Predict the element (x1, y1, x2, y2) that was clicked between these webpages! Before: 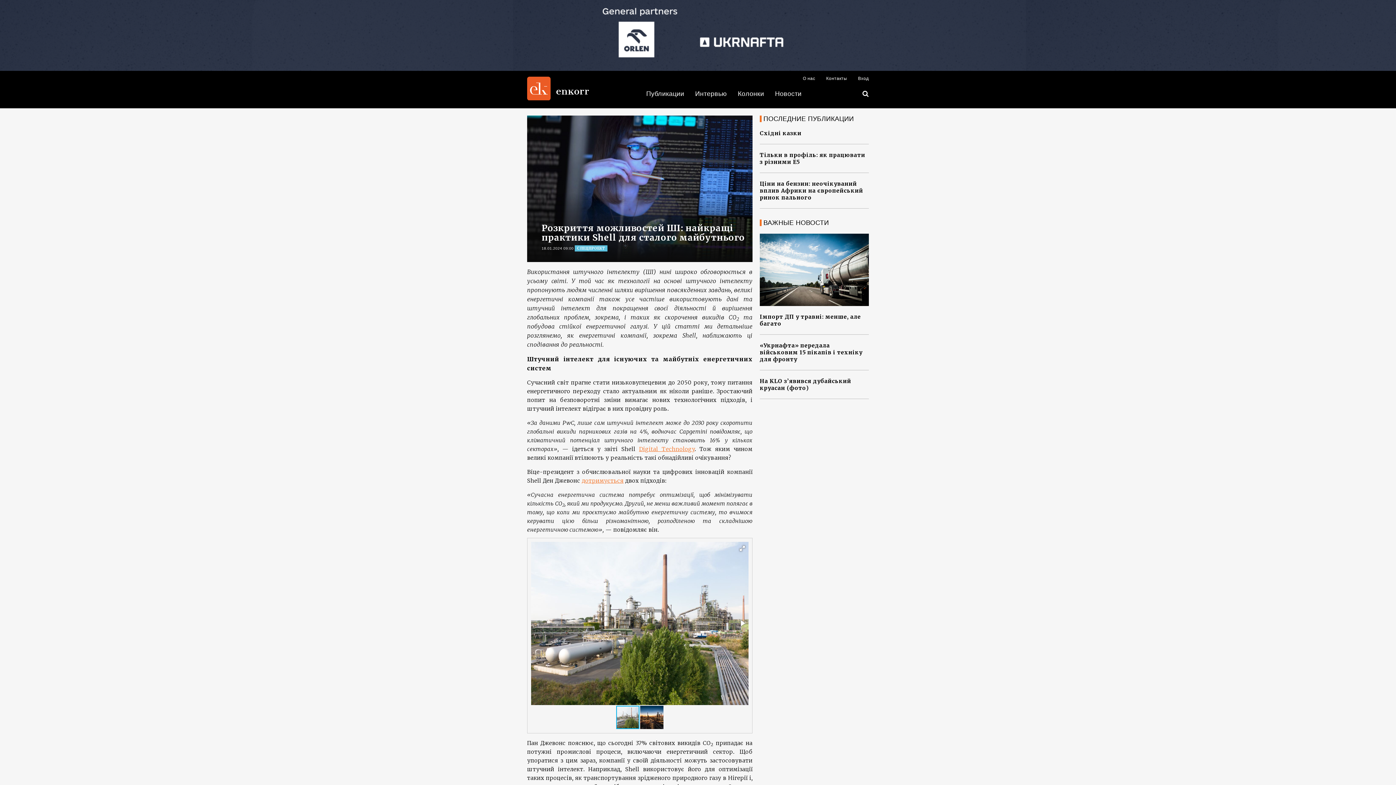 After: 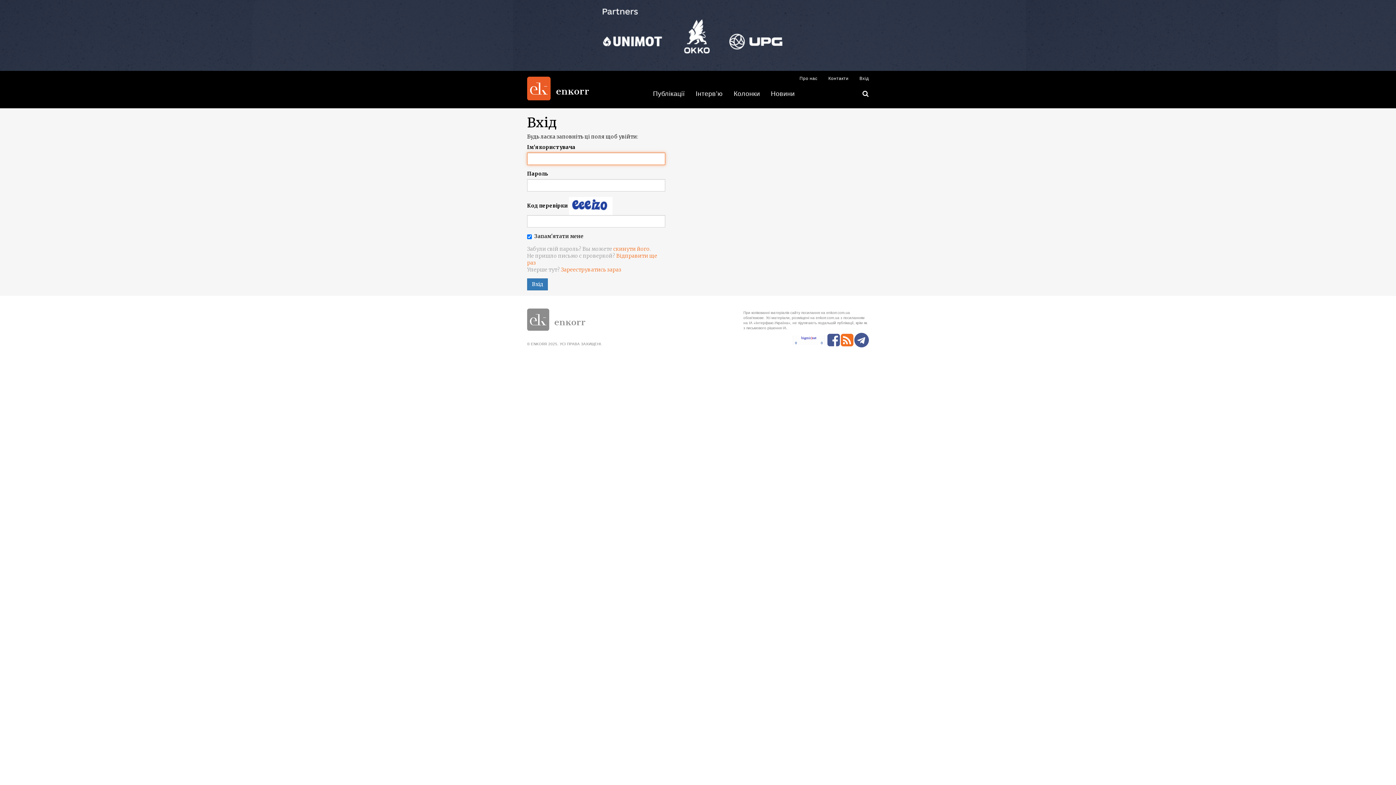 Action: label: Вход bbox: (852, 71, 869, 85)